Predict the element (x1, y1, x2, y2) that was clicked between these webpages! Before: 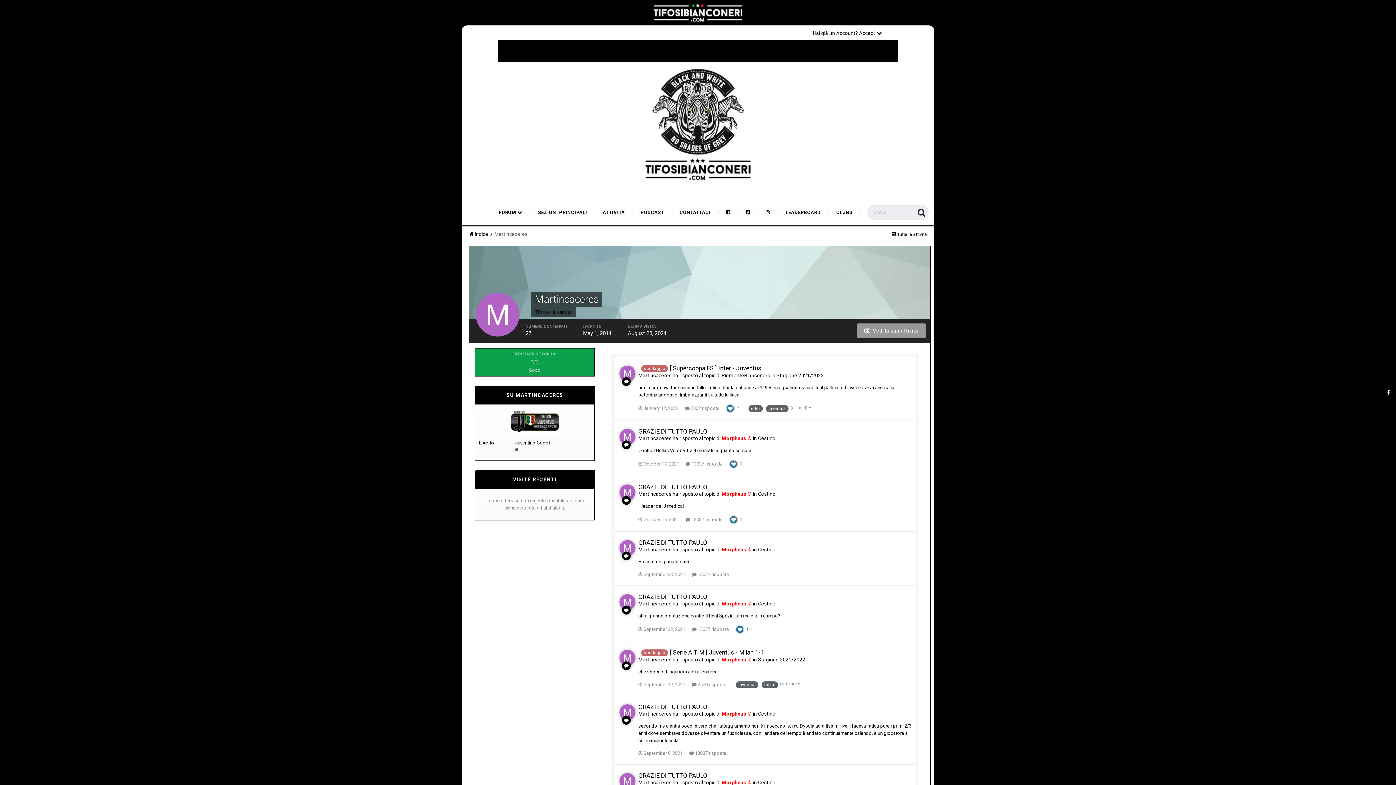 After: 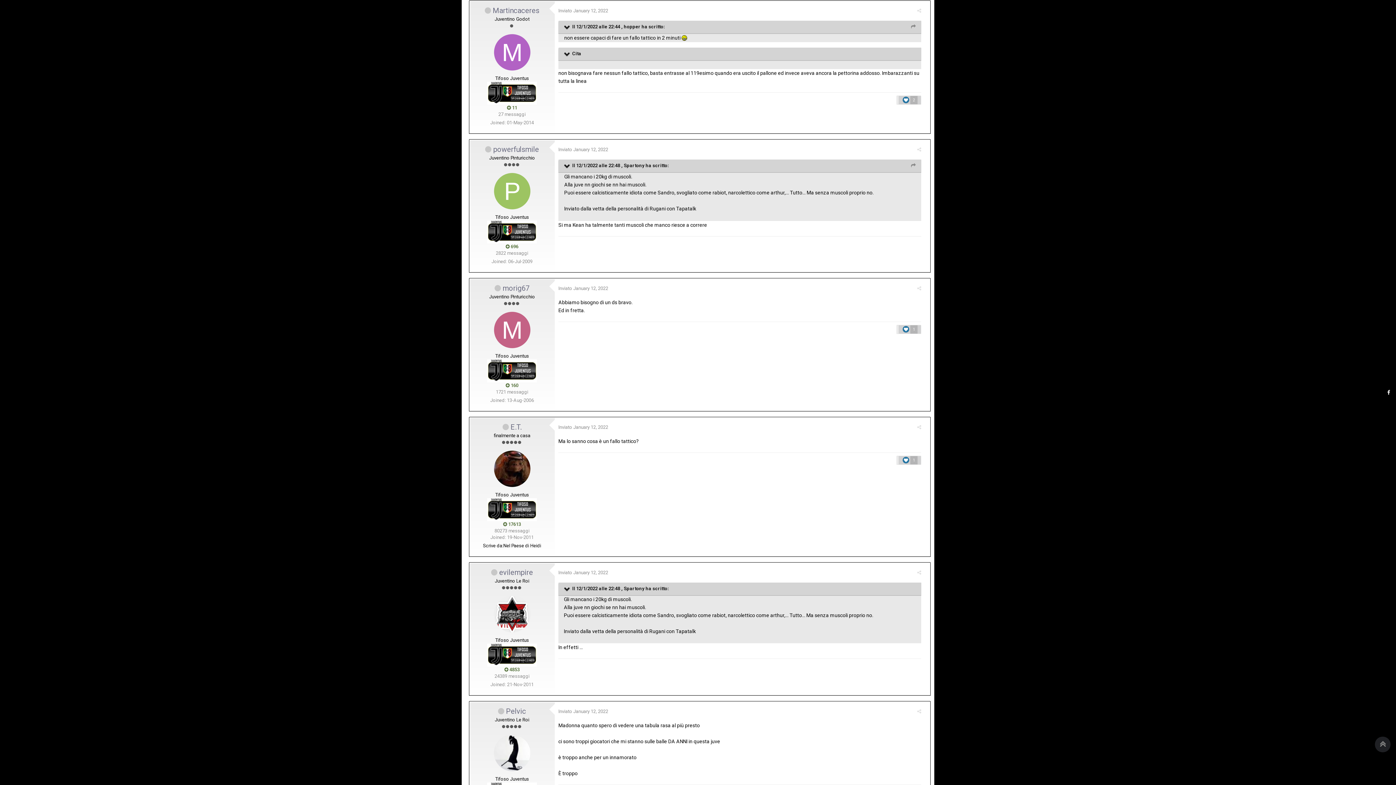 Action: label:  2802 risposte bbox: (685, 405, 719, 411)